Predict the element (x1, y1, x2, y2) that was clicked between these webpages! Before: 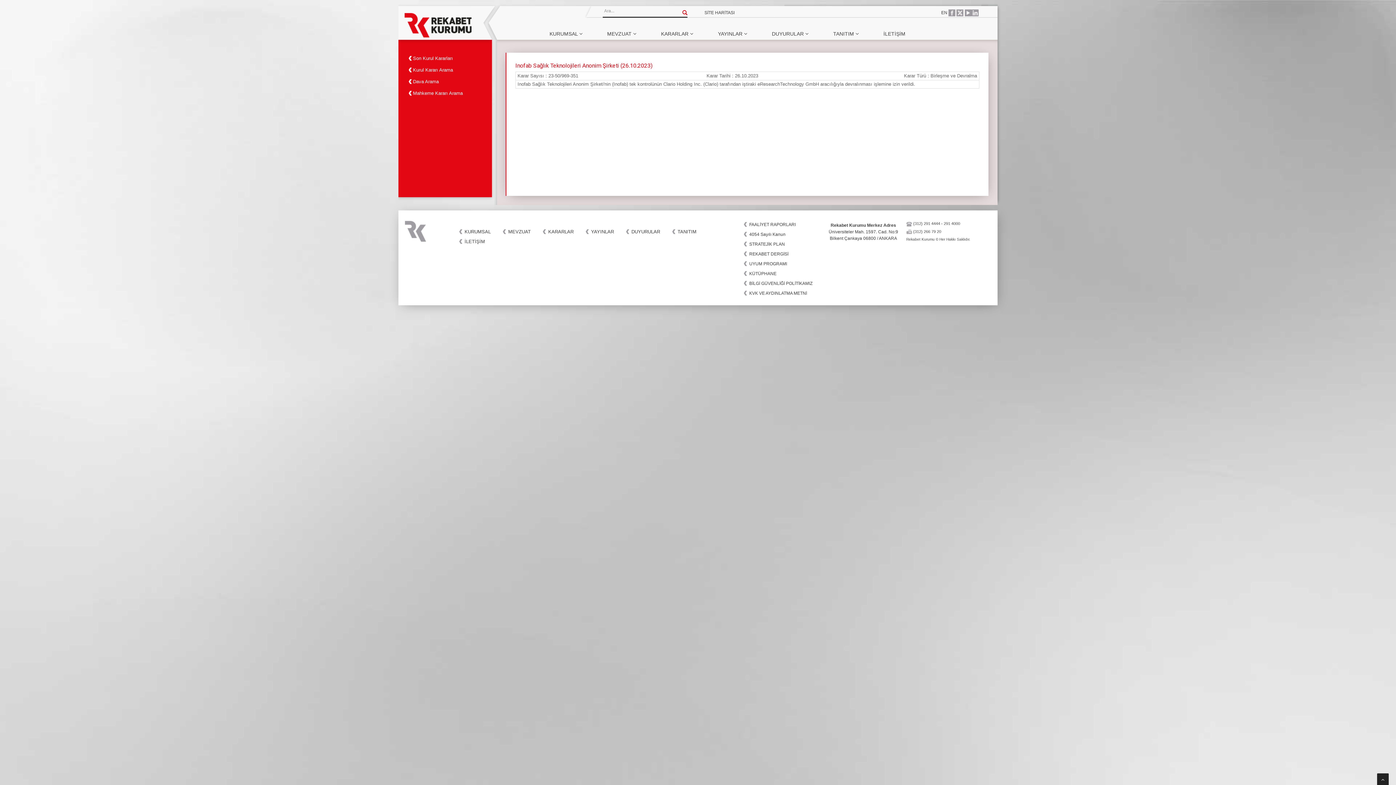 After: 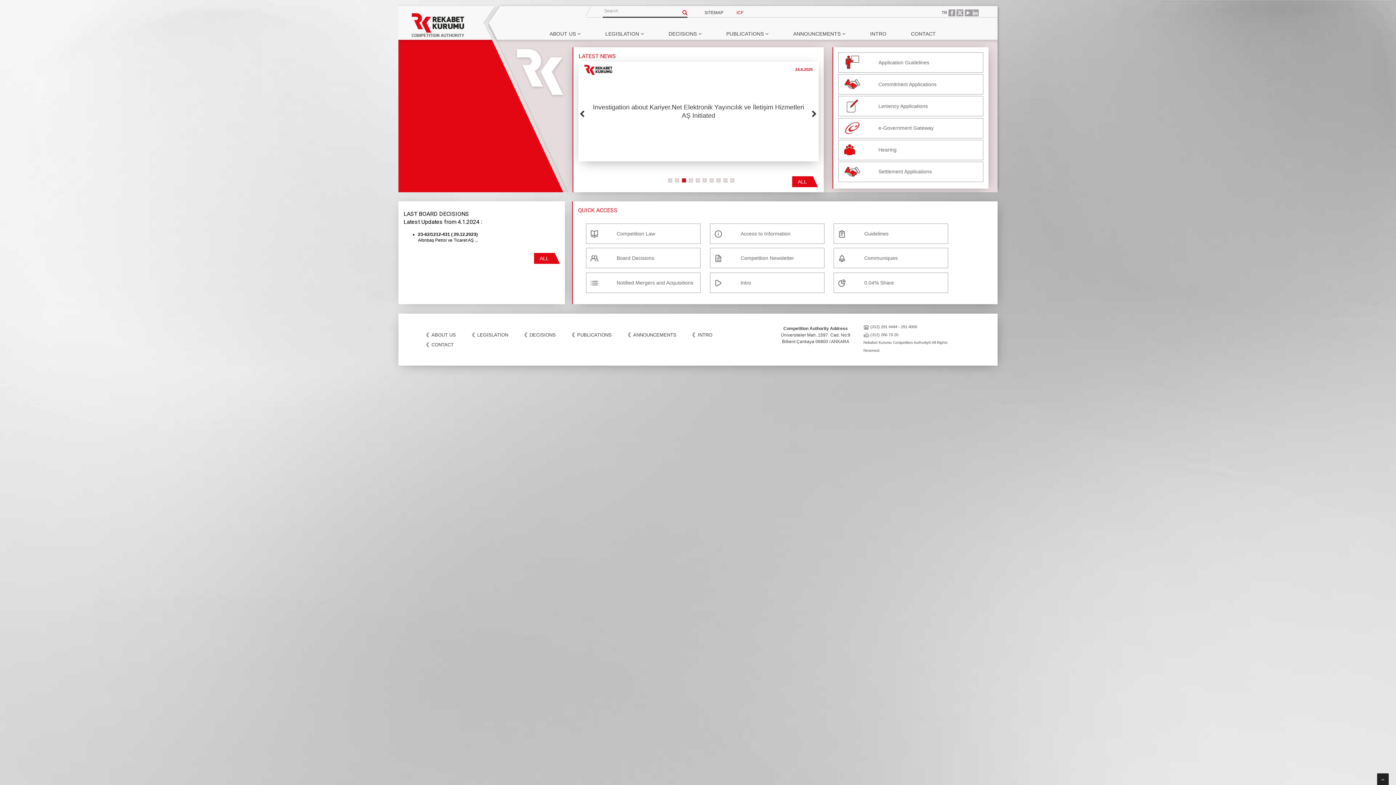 Action: label: EN bbox: (941, 10, 947, 15)